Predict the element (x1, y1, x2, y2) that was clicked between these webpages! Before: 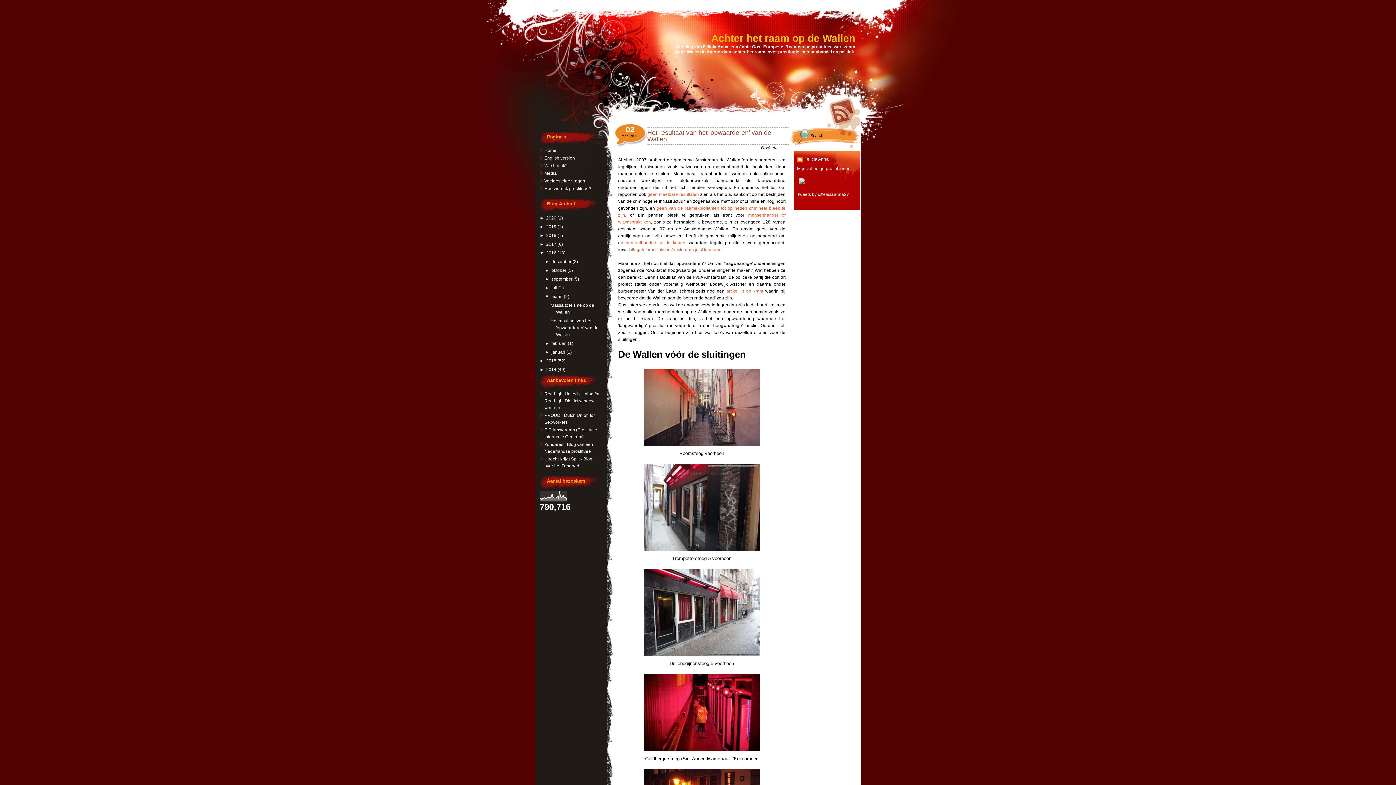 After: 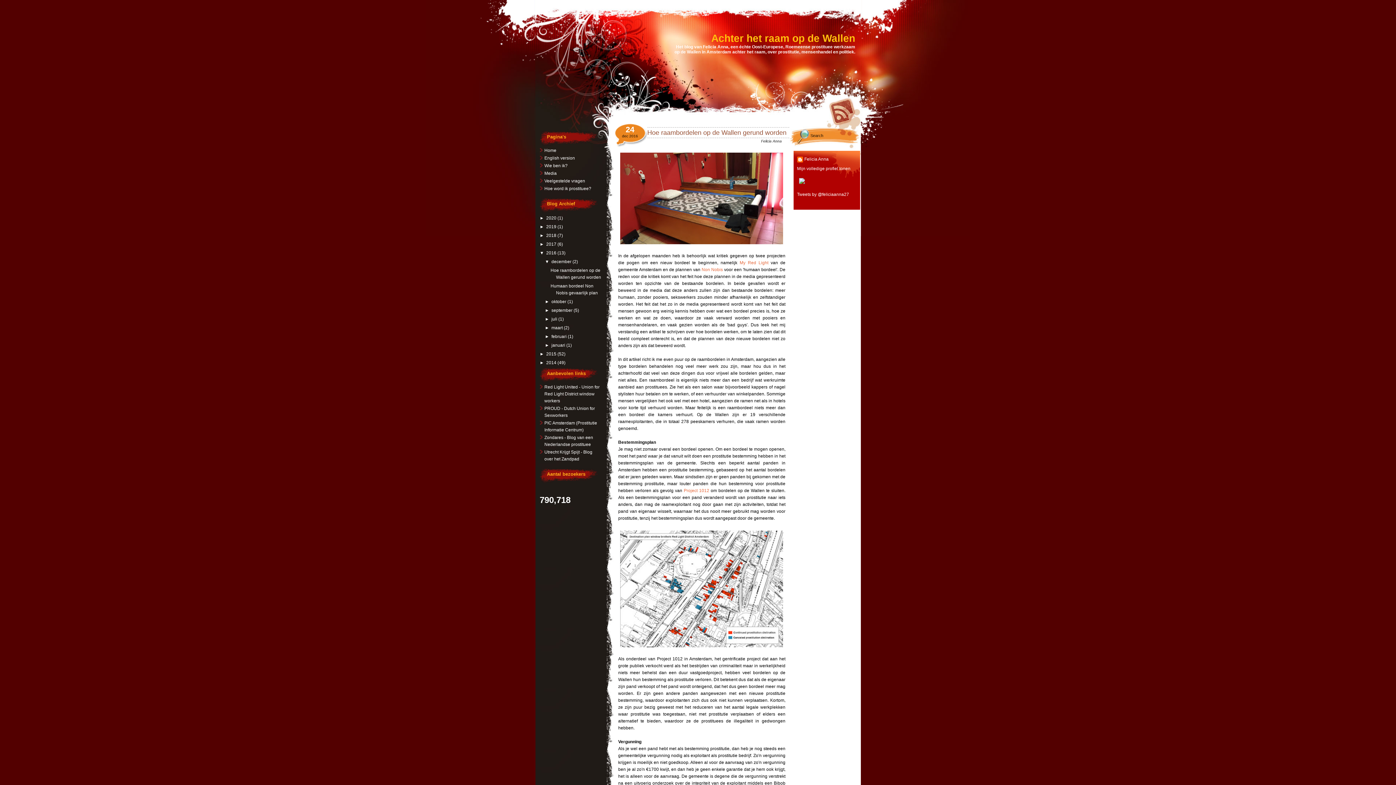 Action: label: 2016  bbox: (546, 250, 557, 255)